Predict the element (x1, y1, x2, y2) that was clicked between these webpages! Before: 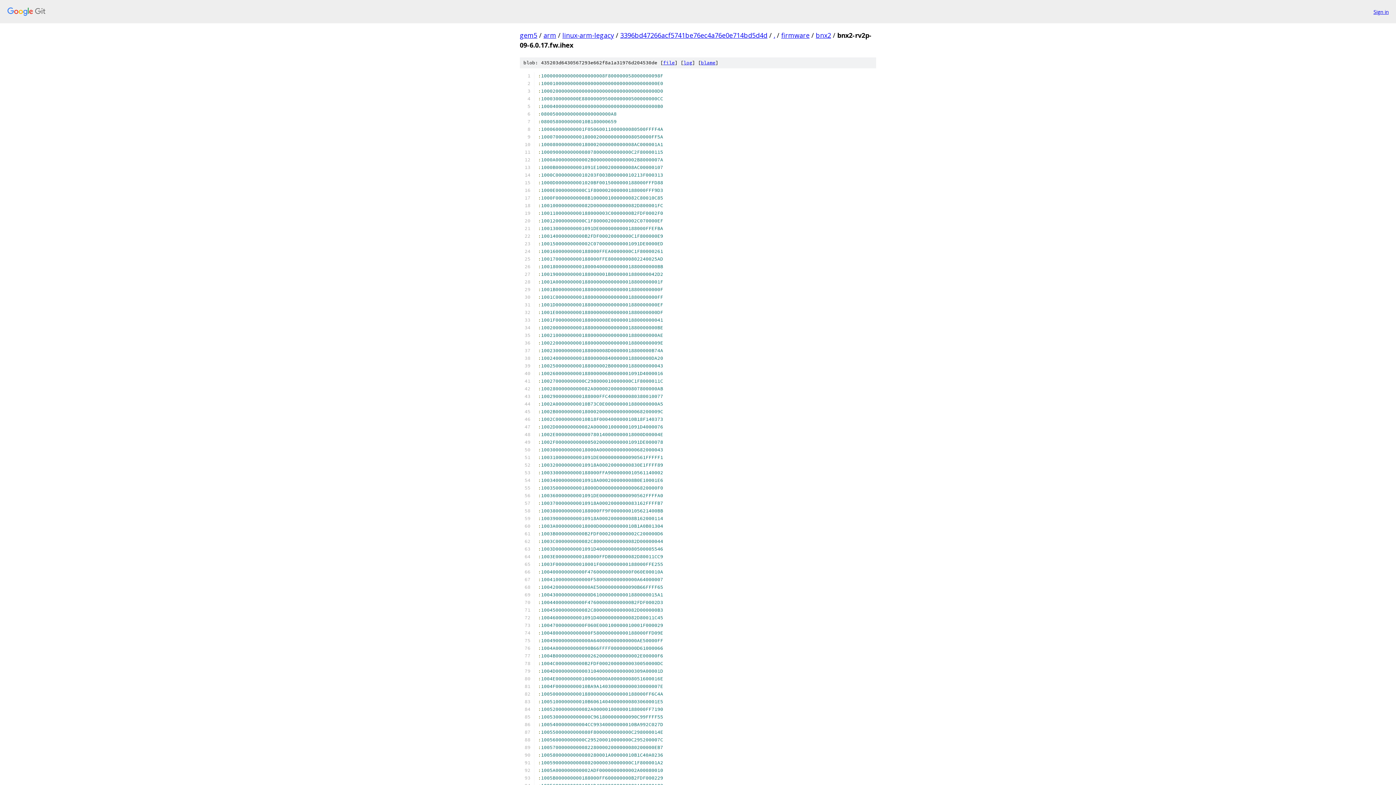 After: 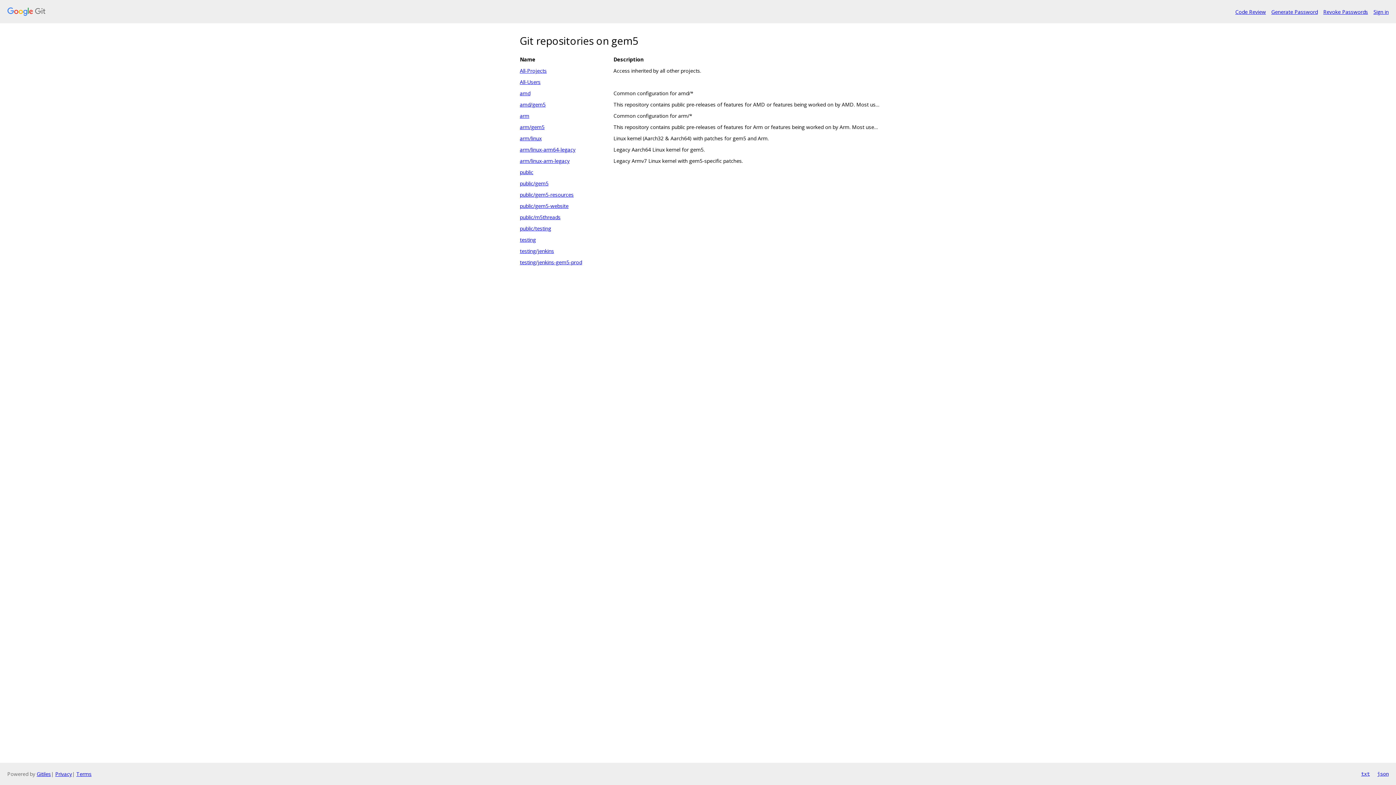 Action: label: gem5 bbox: (520, 30, 537, 39)